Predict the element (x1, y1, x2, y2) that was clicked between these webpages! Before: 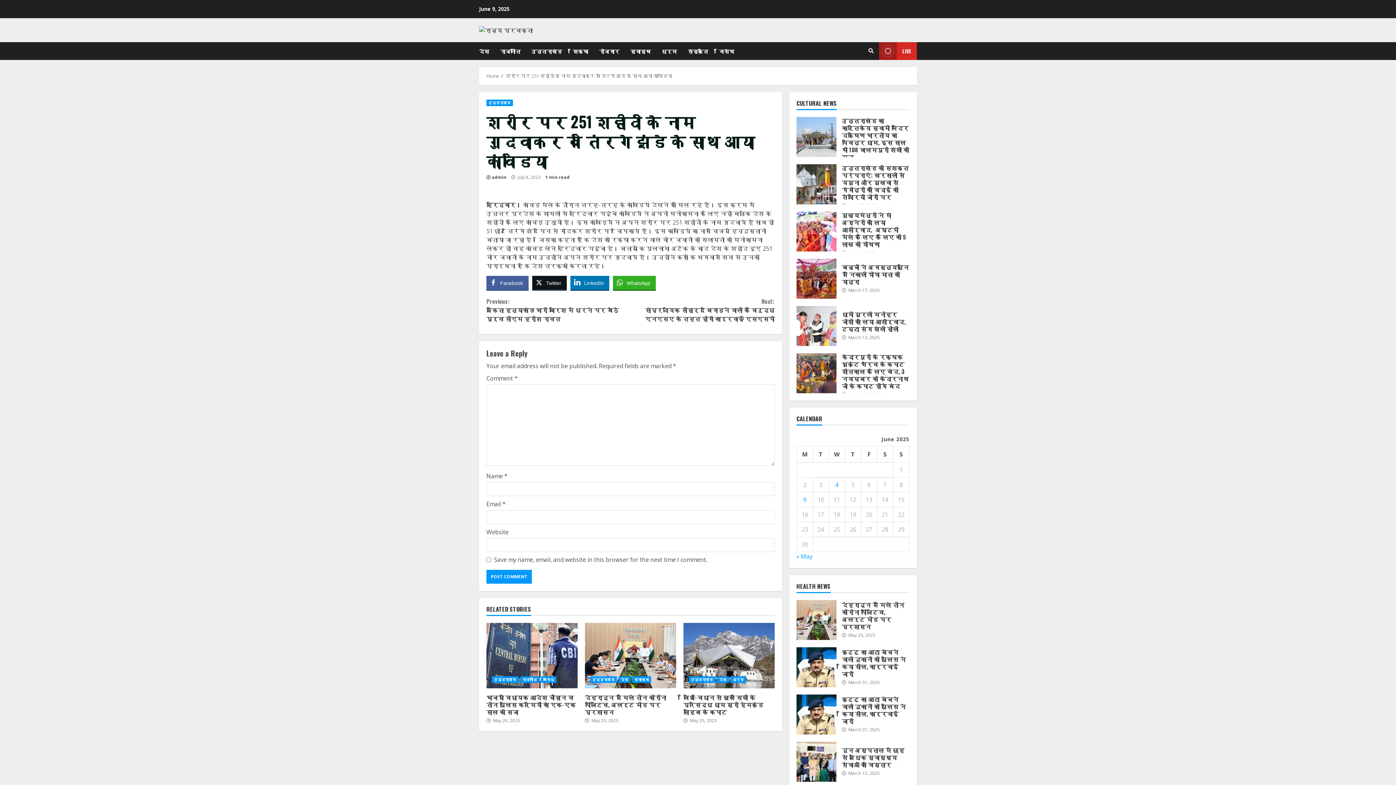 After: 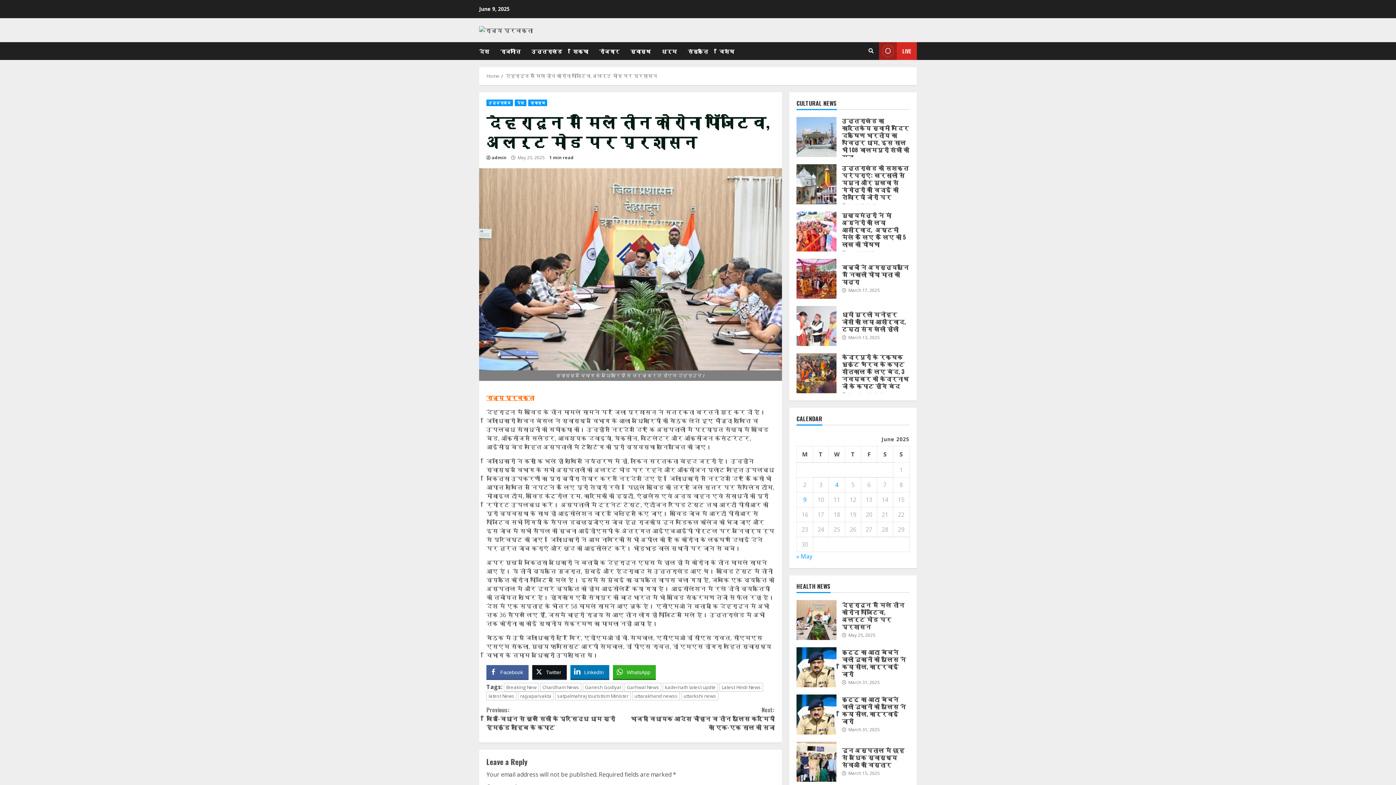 Action: bbox: (842, 600, 904, 631) label: देहरादून में मिले तीन कोरोना पॉजिटिव, अलर्ट मोड पर प्रशासन